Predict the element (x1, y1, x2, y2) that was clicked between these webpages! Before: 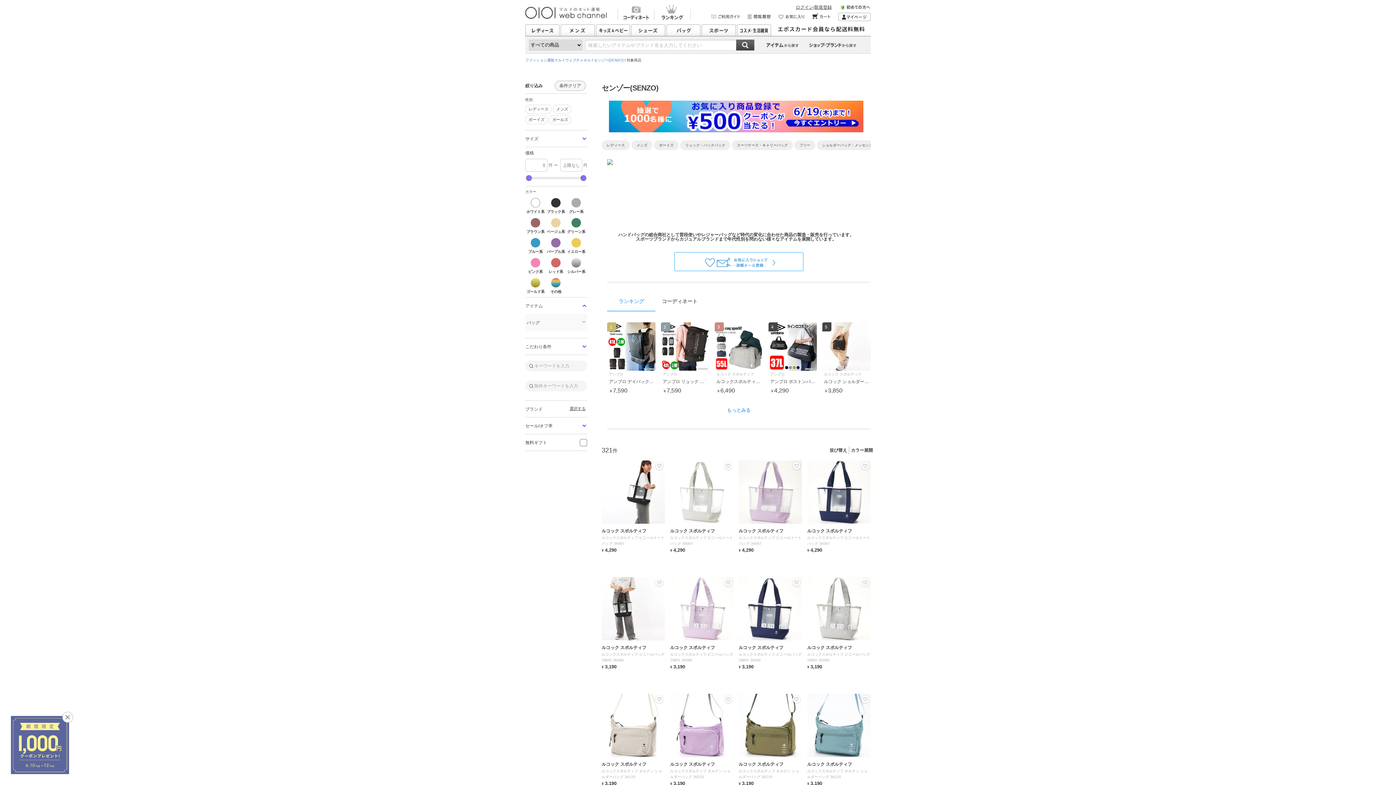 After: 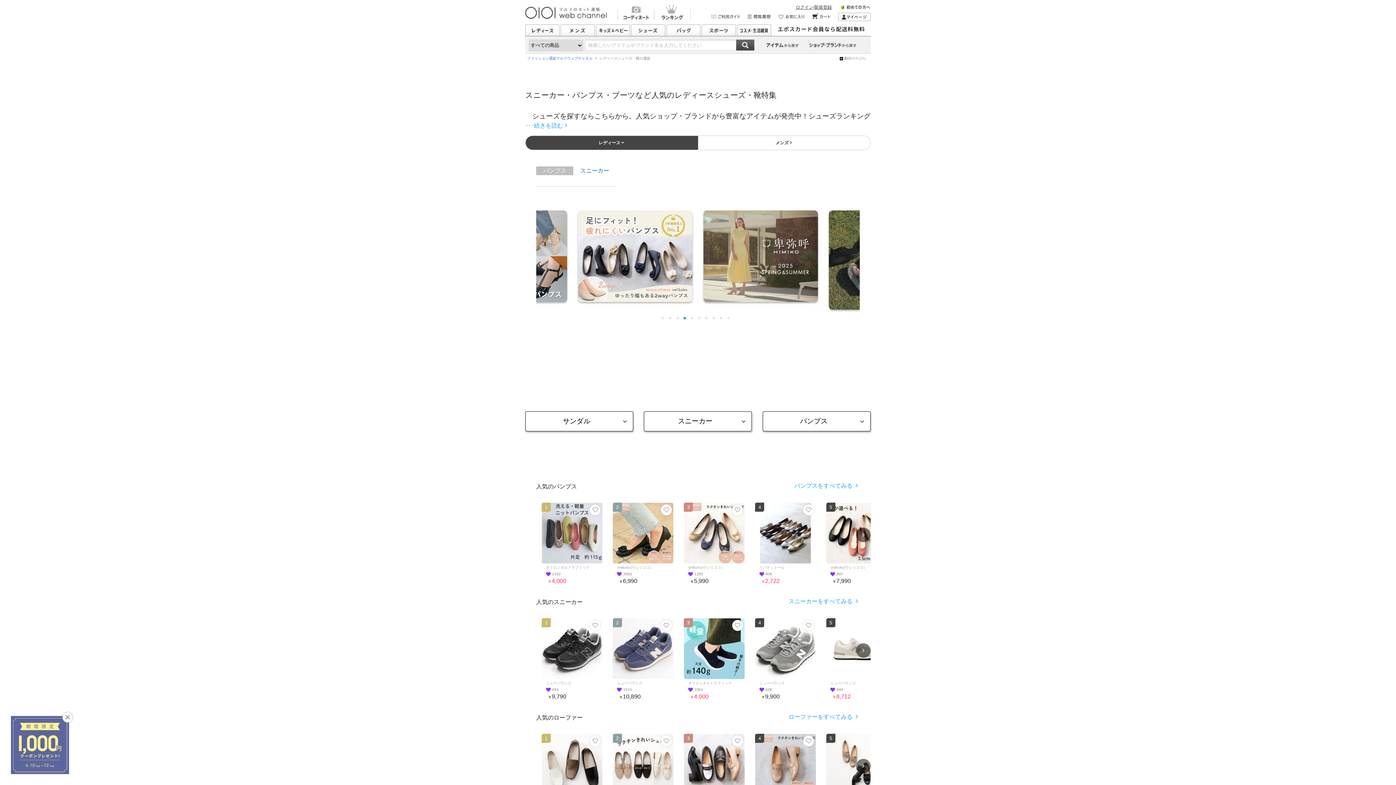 Action: label: シューズ bbox: (631, 24, 665, 36)